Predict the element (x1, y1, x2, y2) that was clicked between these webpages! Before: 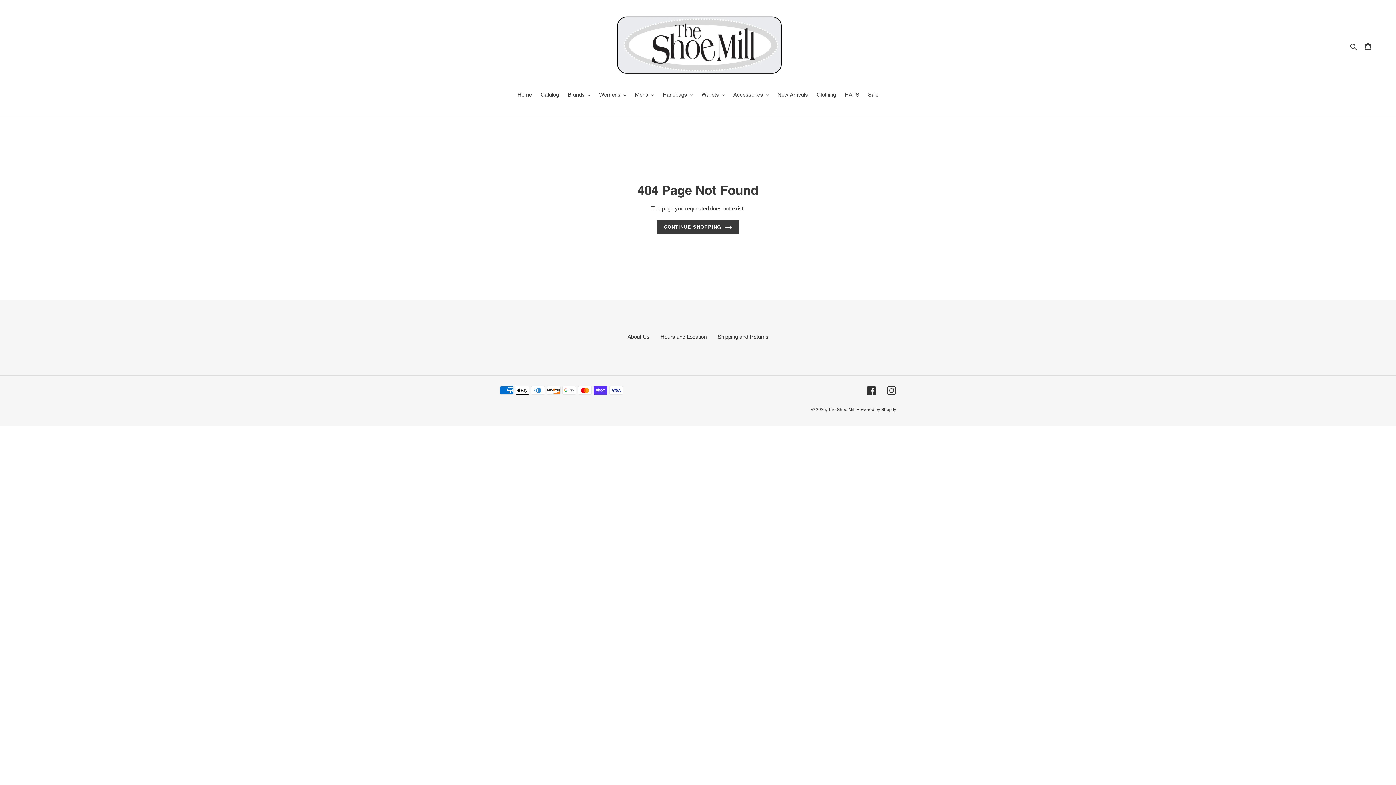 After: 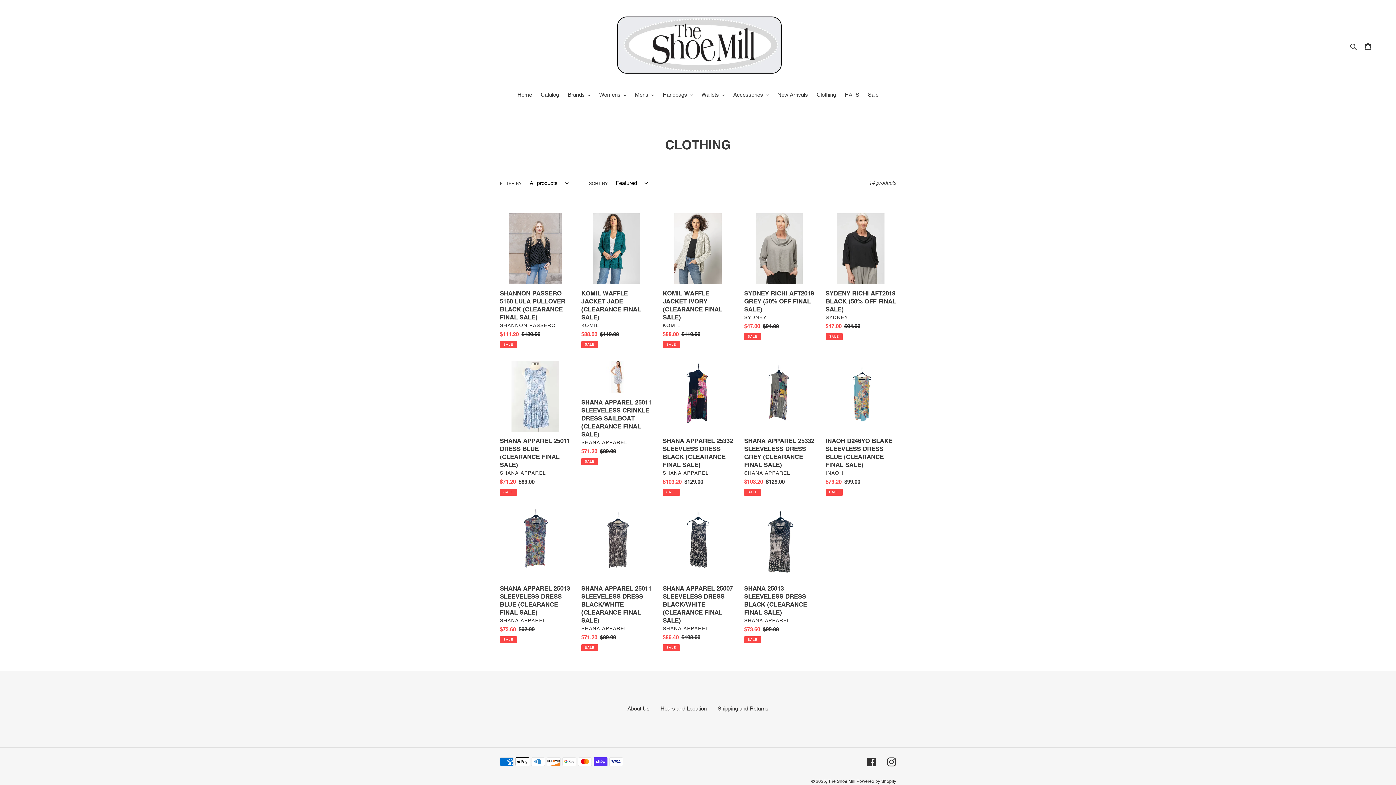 Action: bbox: (813, 90, 839, 100) label: Clothing